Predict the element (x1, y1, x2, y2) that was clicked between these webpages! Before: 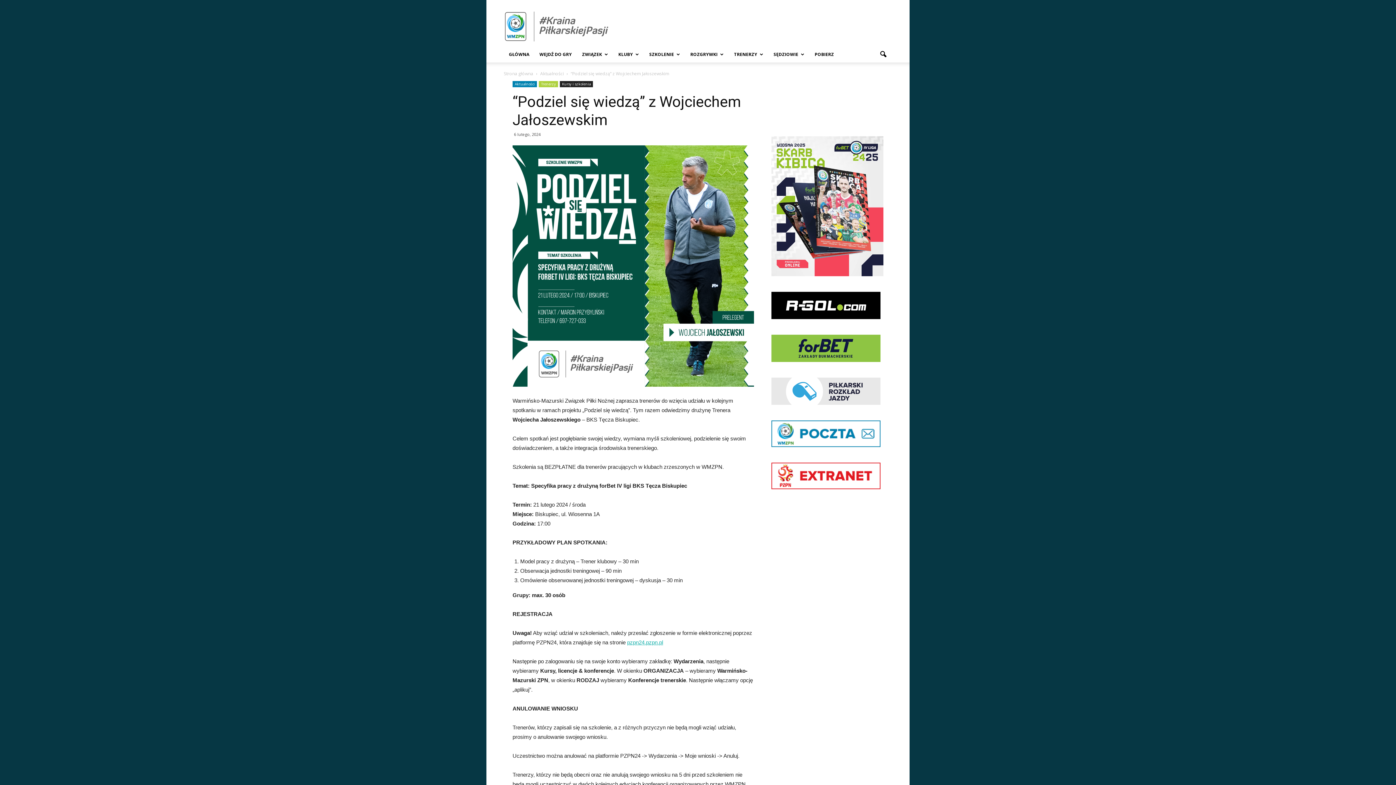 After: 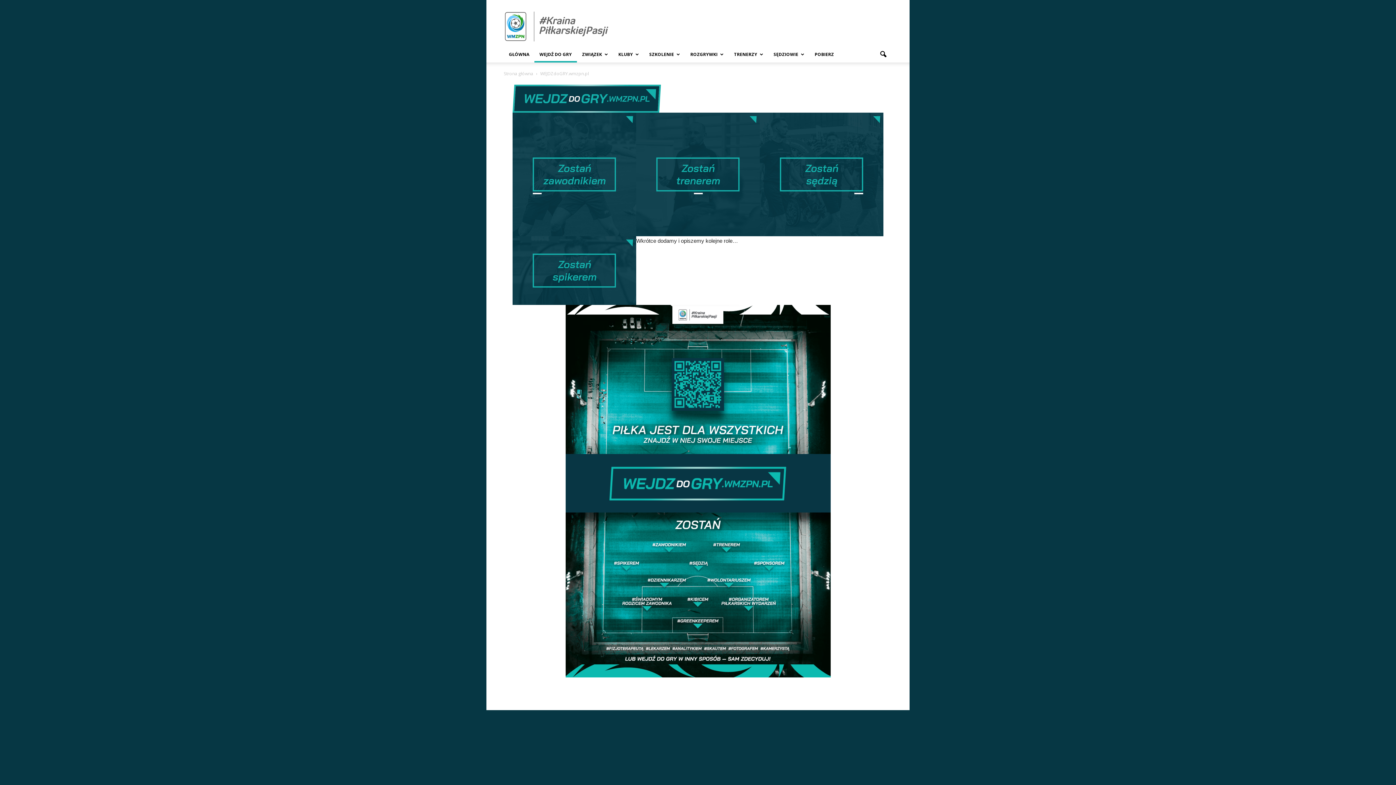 Action: bbox: (534, 46, 577, 62) label: WEJDŹ DO GRY